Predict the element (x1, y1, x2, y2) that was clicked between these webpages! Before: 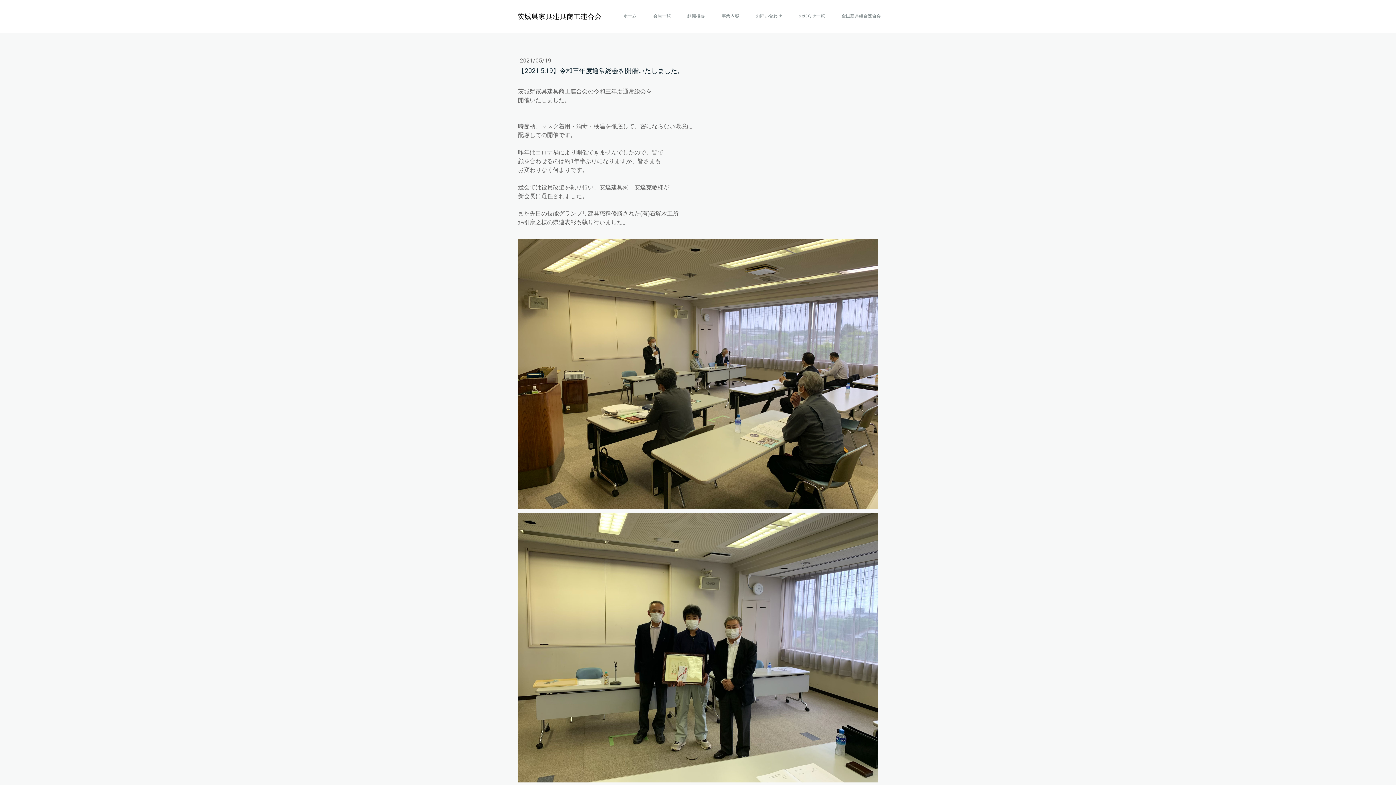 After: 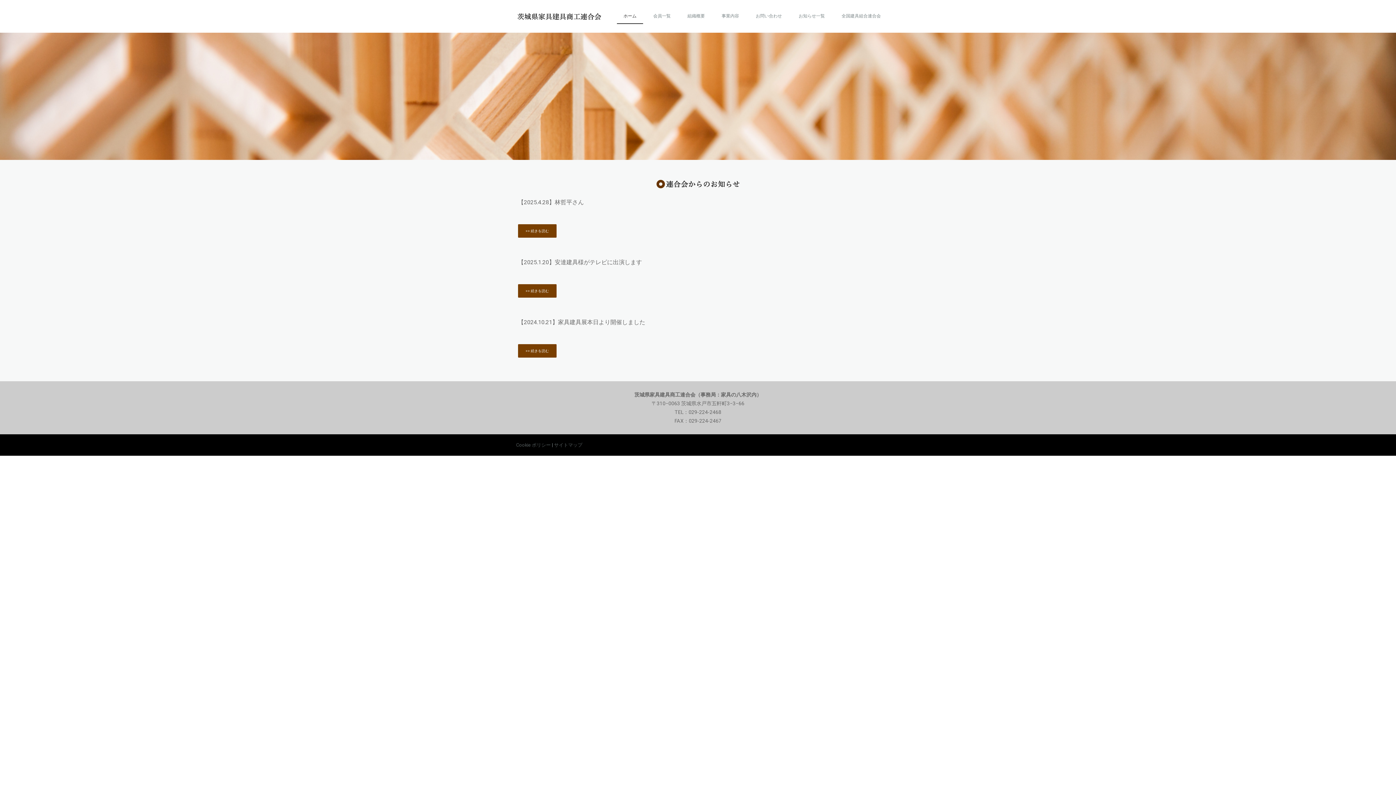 Action: bbox: (617, 8, 643, 24) label: ホーム